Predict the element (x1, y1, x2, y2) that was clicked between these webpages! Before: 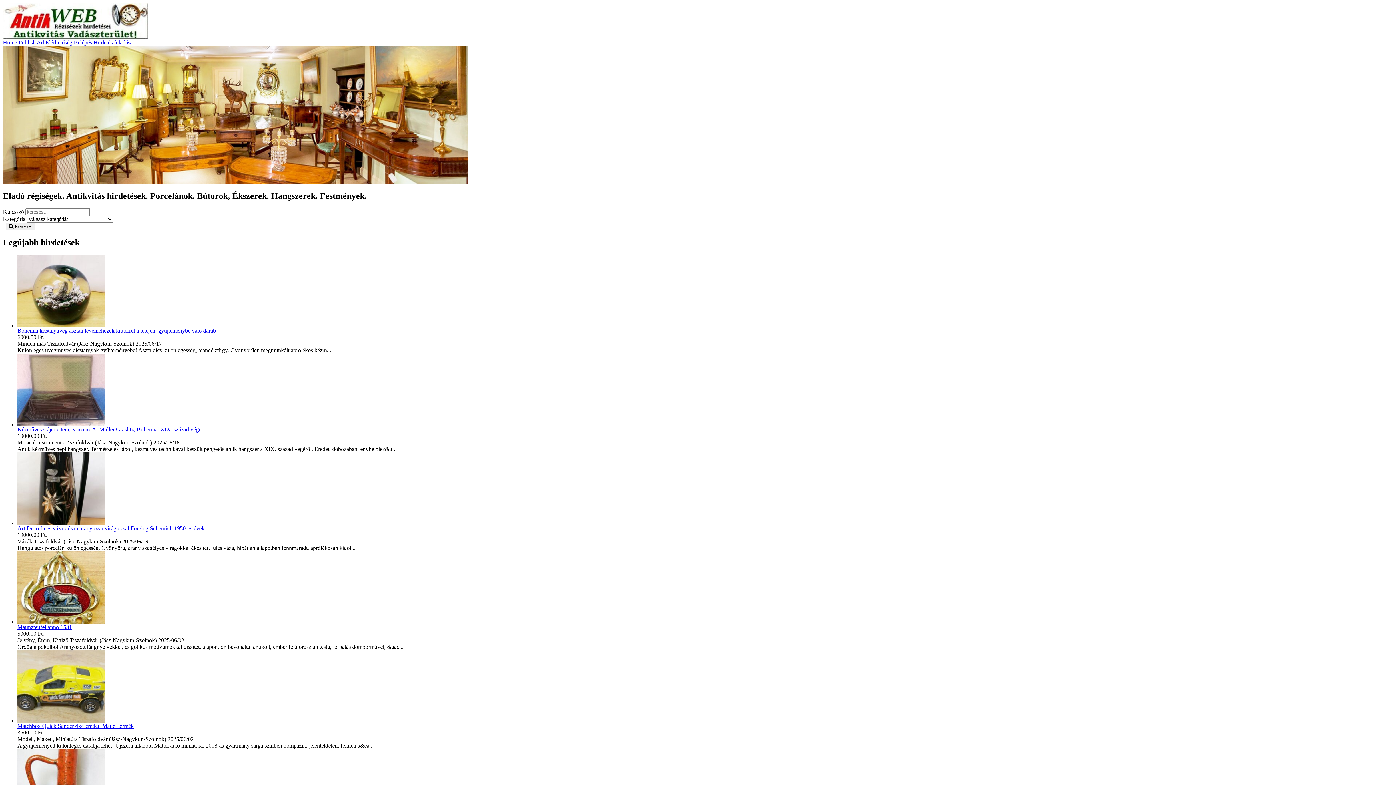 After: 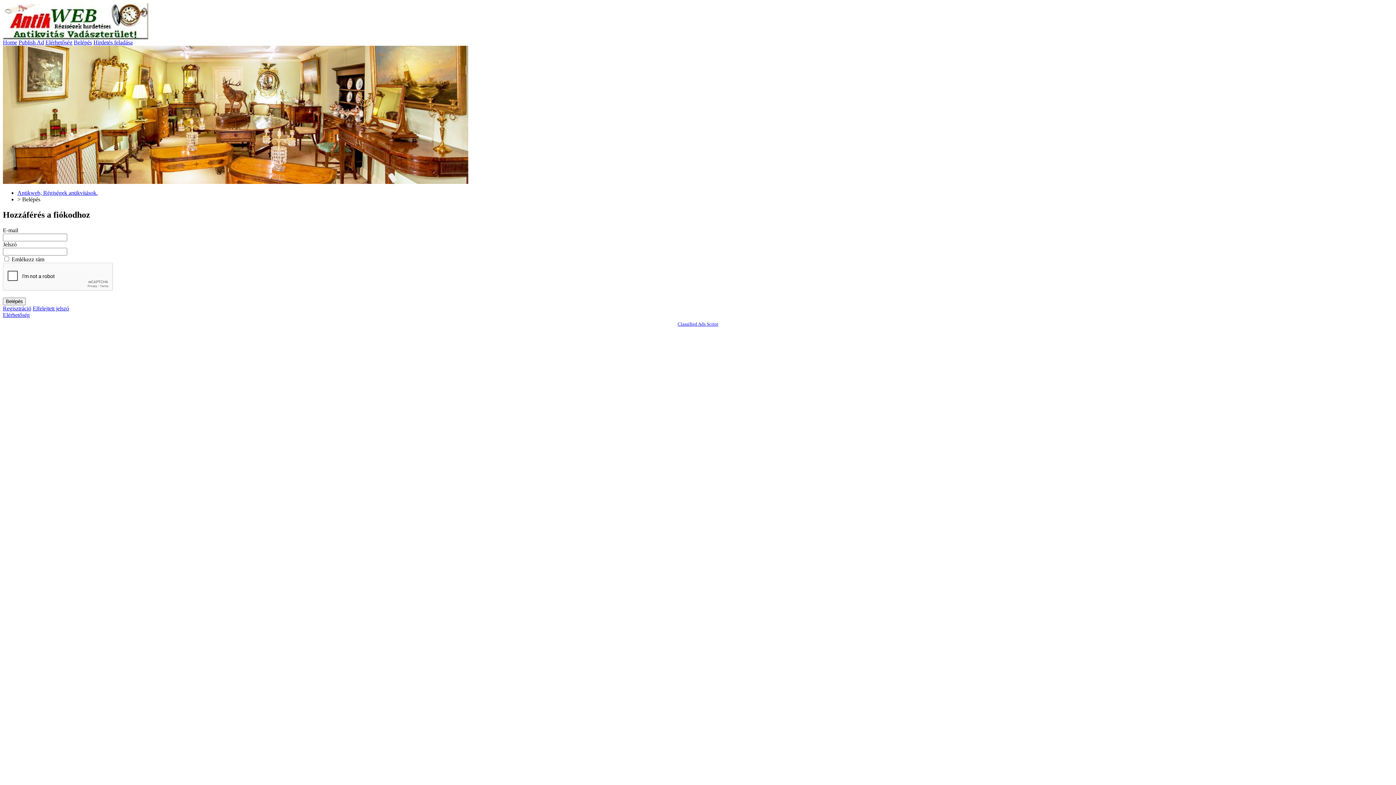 Action: label: Belépés bbox: (73, 39, 92, 45)